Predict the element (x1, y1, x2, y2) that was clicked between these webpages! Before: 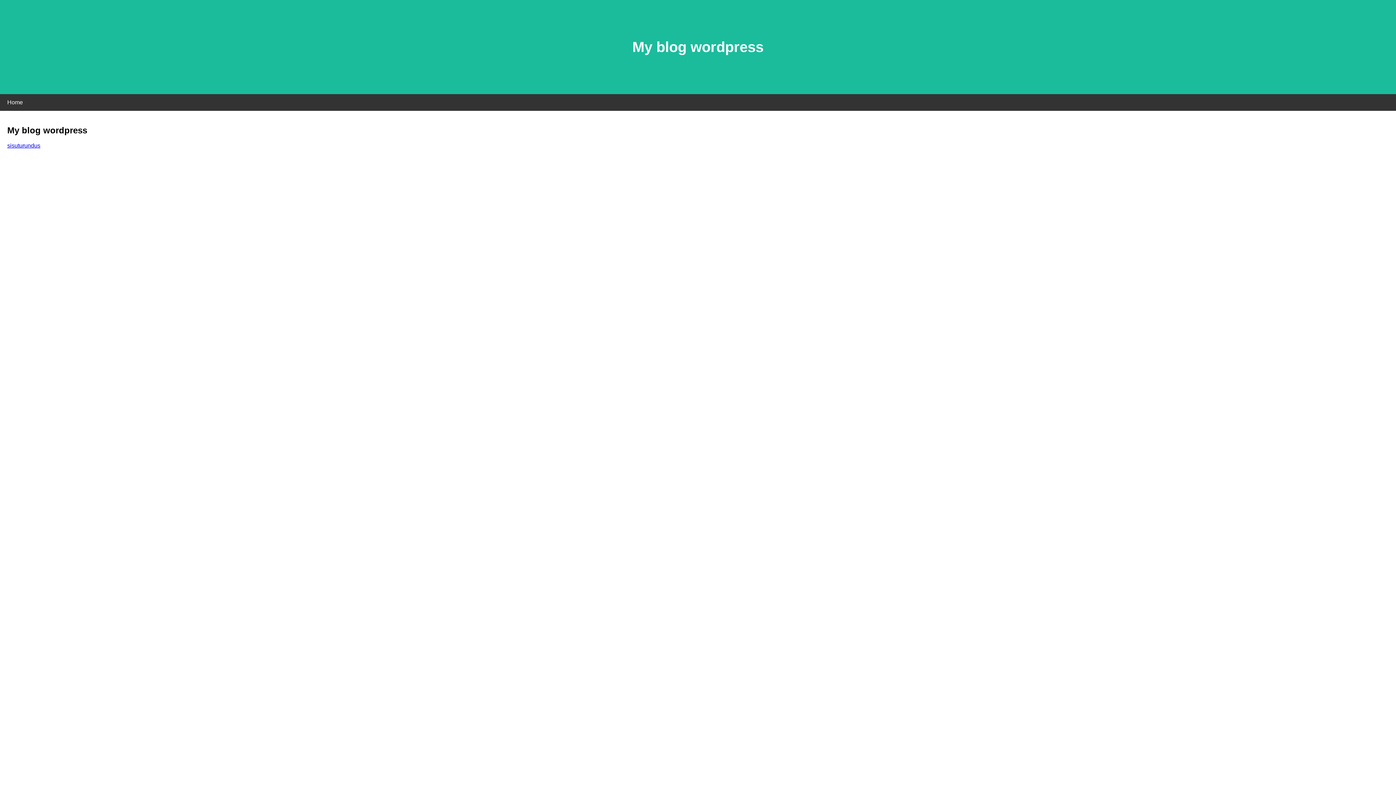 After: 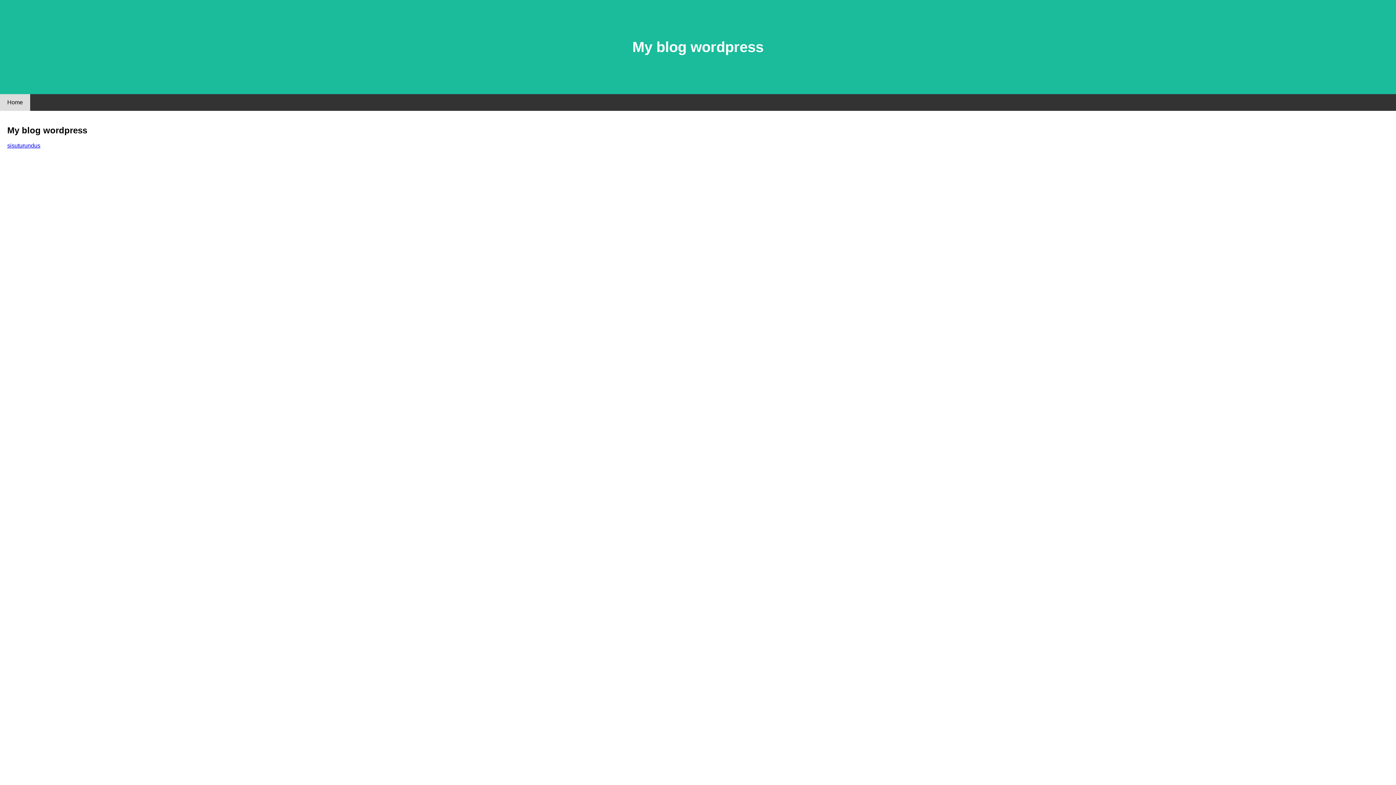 Action: label: Home bbox: (0, 94, 30, 110)